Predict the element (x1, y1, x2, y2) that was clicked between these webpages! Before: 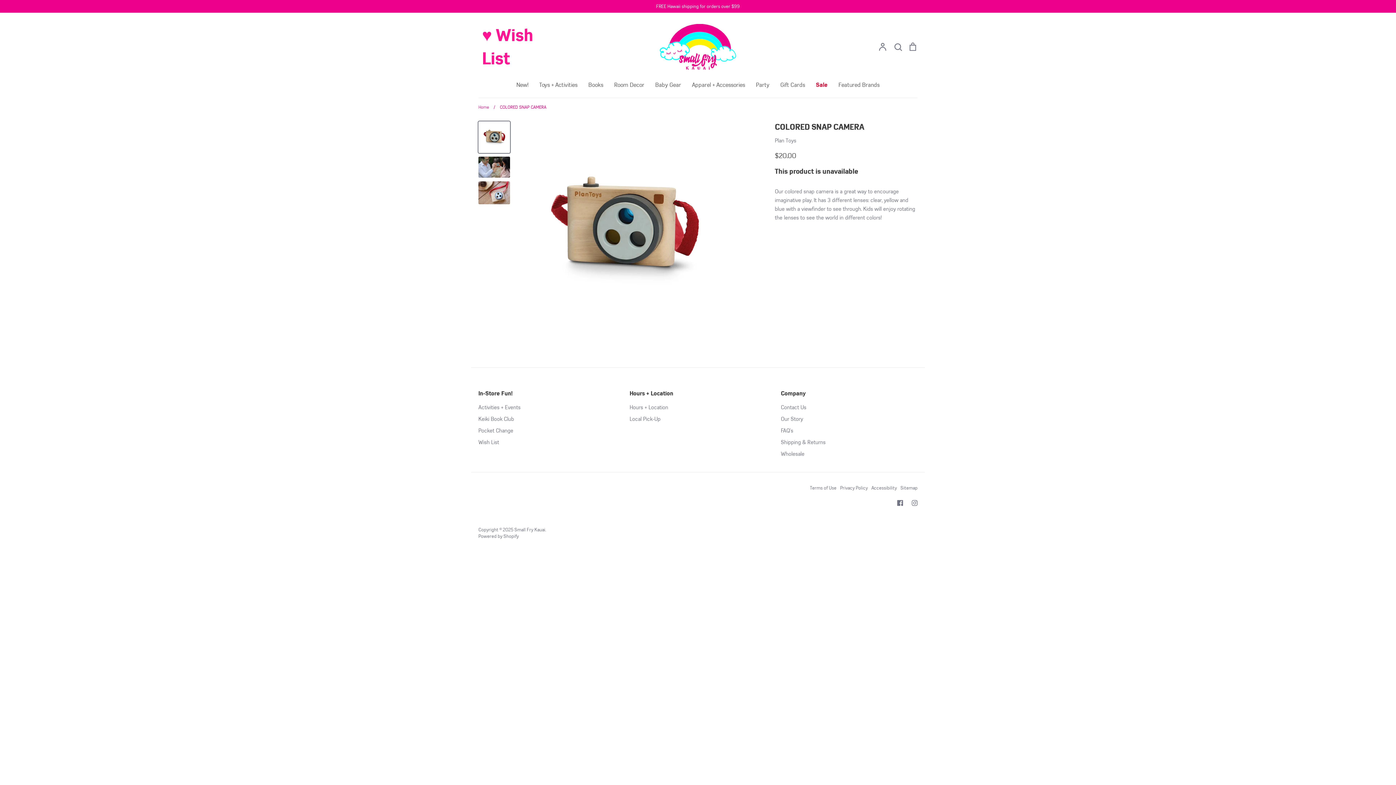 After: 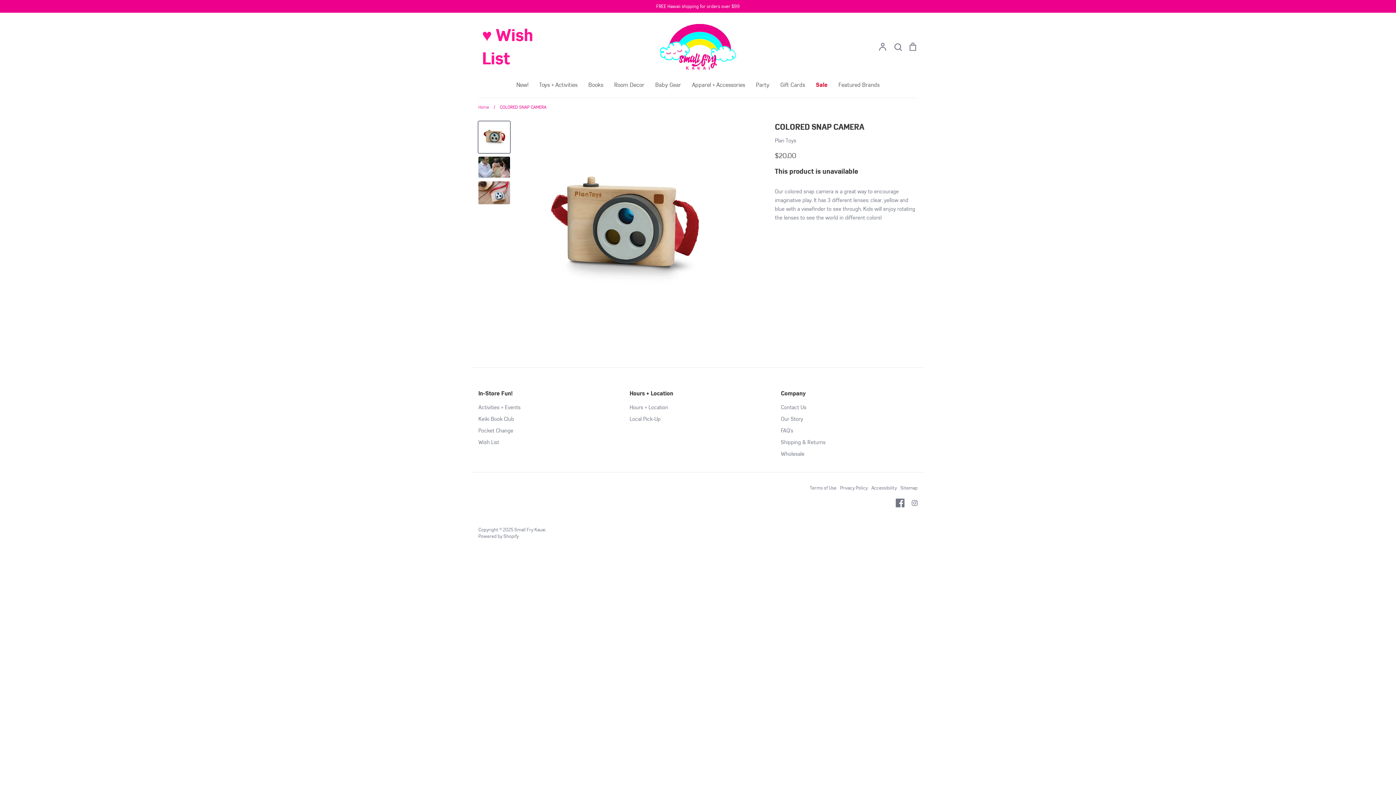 Action: bbox: (893, 495, 907, 510) label: Facebook